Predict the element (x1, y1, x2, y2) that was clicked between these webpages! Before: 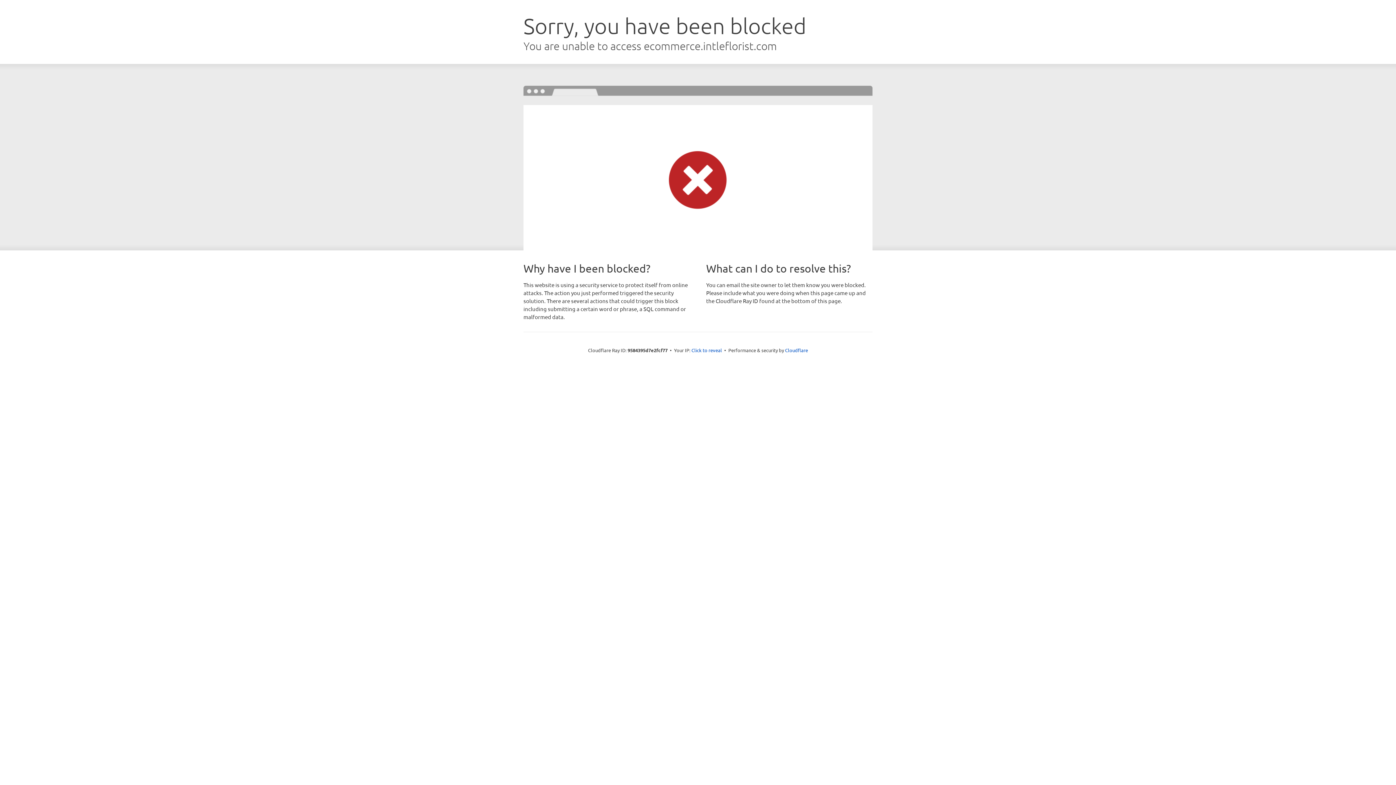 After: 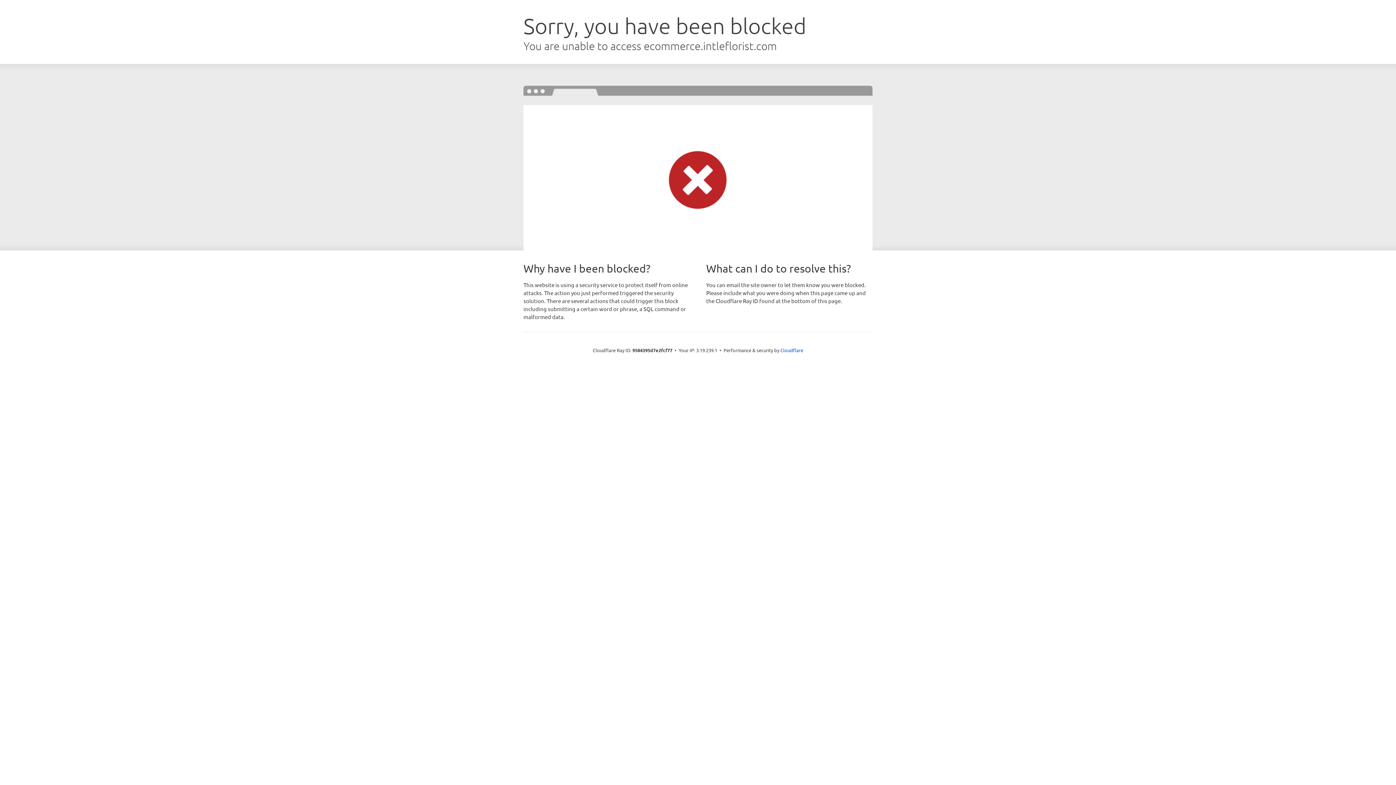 Action: bbox: (691, 346, 722, 353) label: Click to reveal